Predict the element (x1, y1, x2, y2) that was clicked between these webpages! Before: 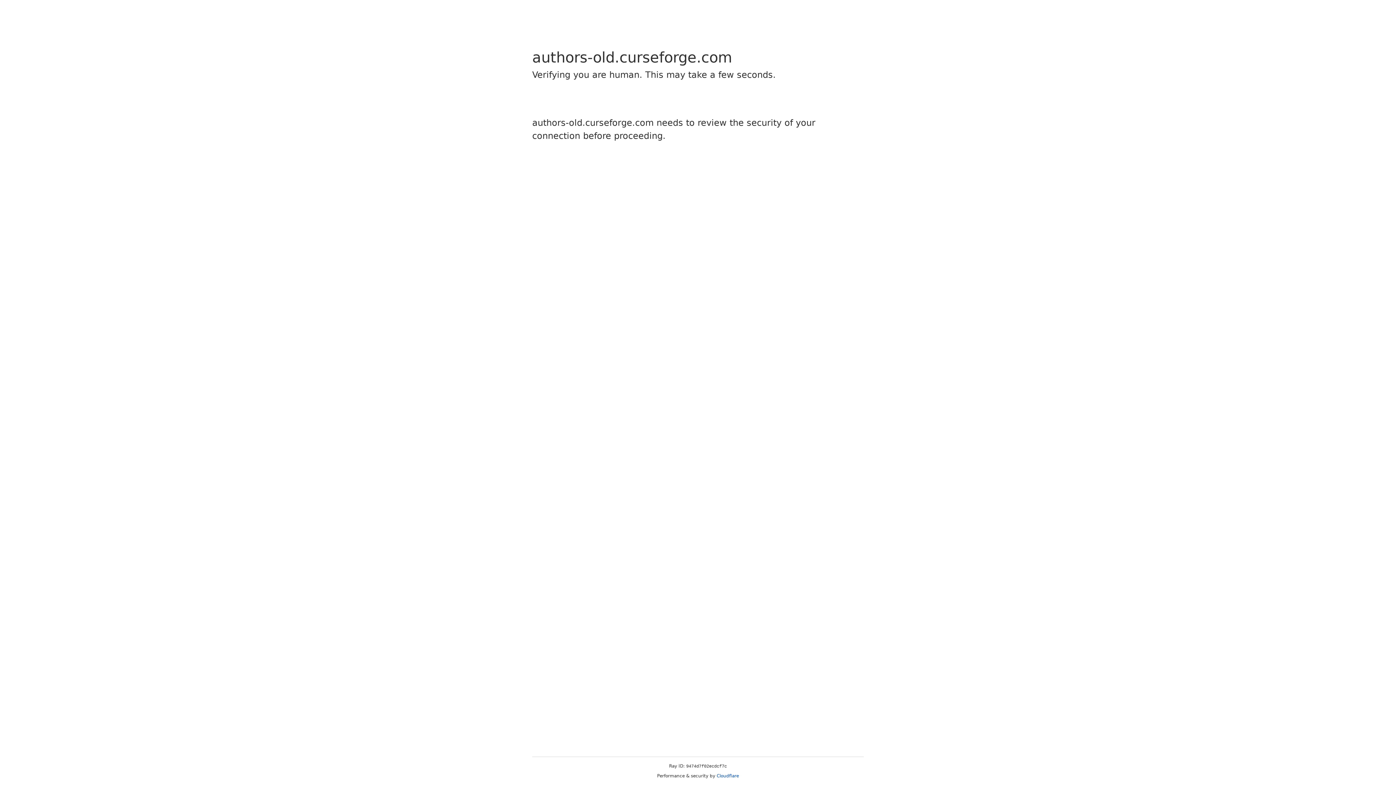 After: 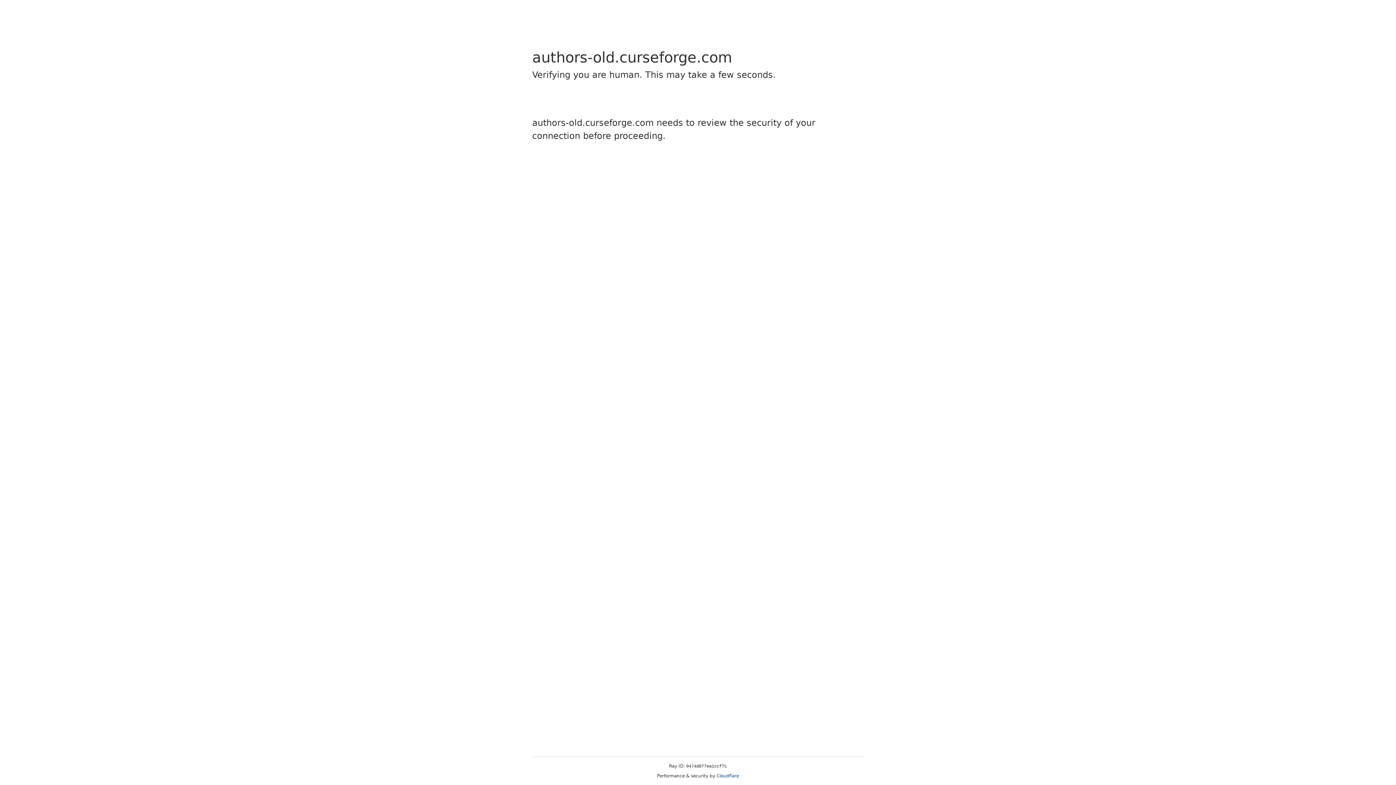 Action: bbox: (716, 773, 739, 778) label: Cloudflare